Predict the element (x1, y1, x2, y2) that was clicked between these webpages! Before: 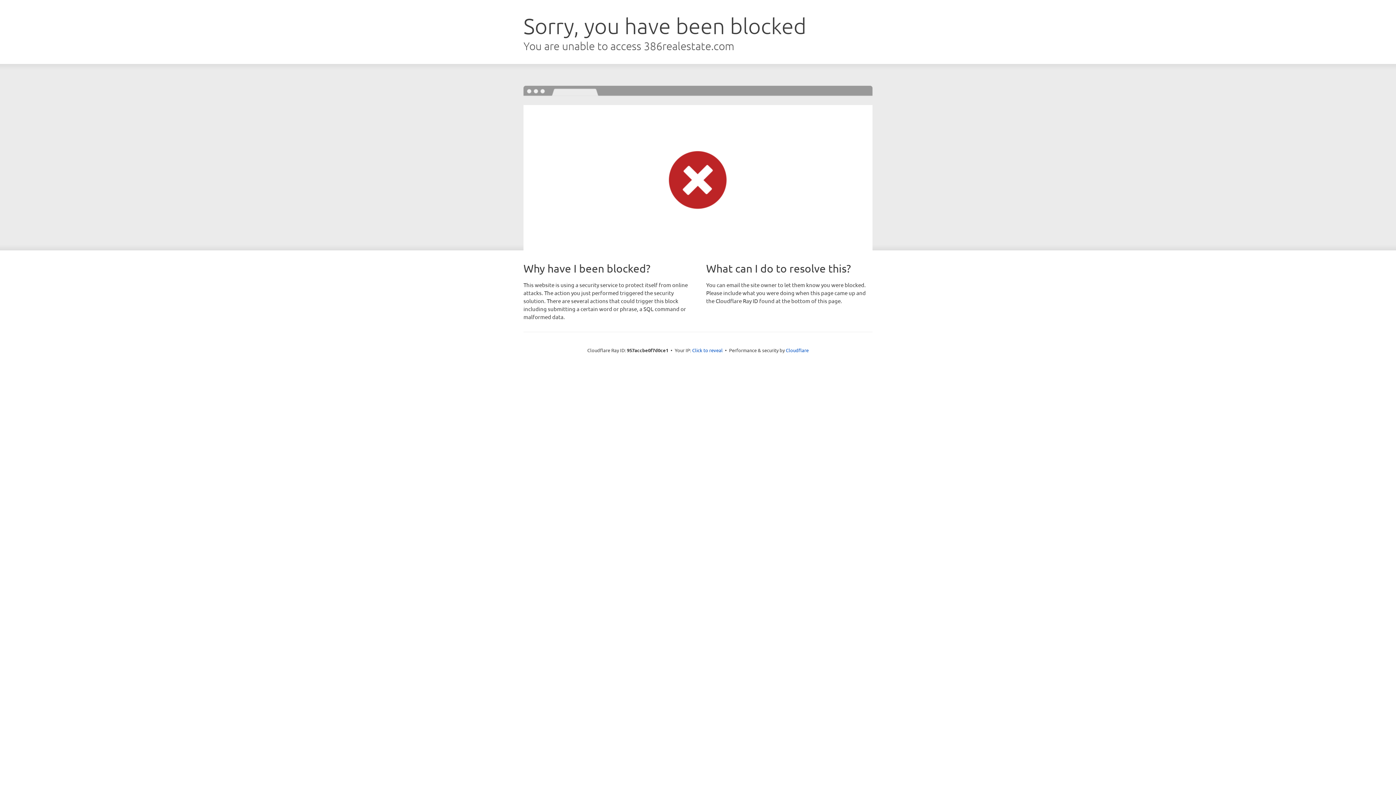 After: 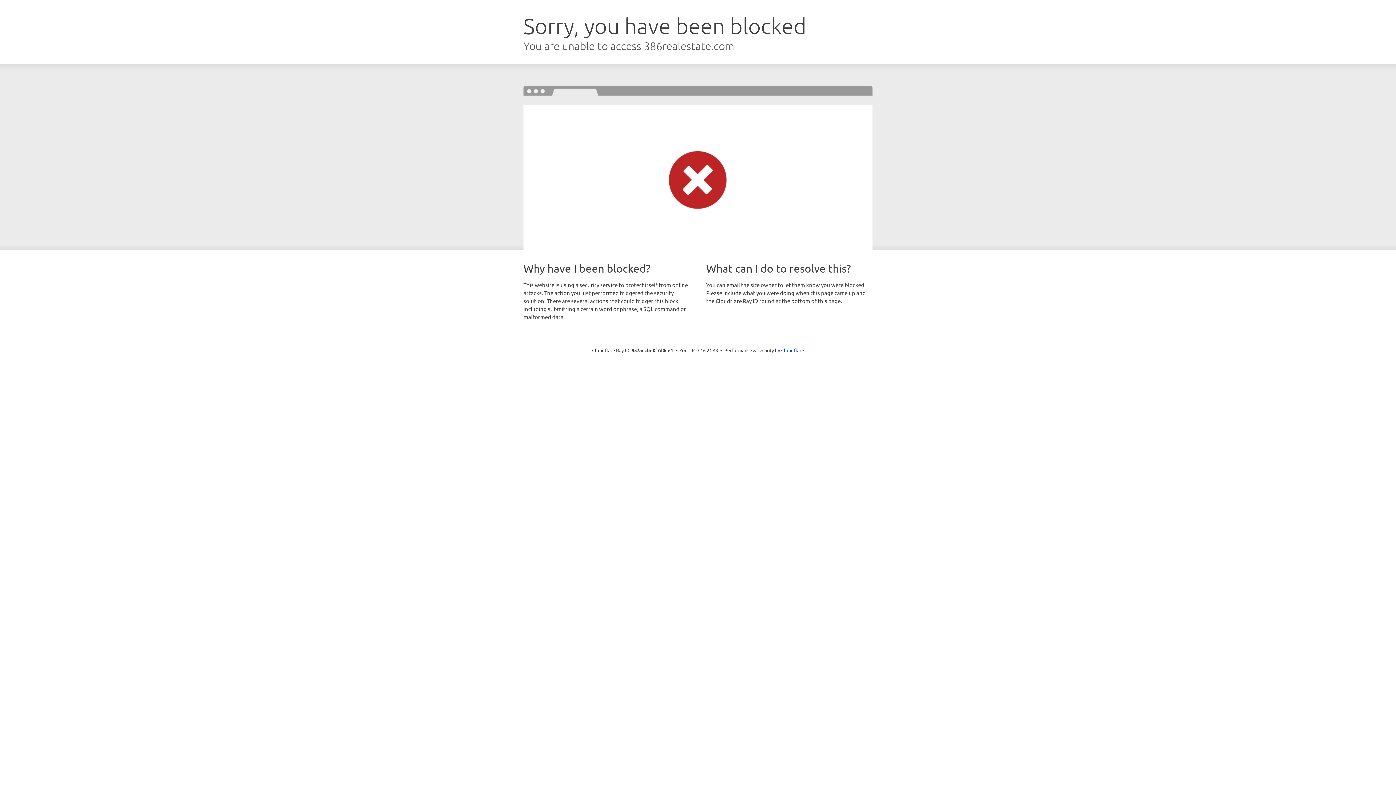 Action: bbox: (692, 346, 722, 353) label: Click to reveal